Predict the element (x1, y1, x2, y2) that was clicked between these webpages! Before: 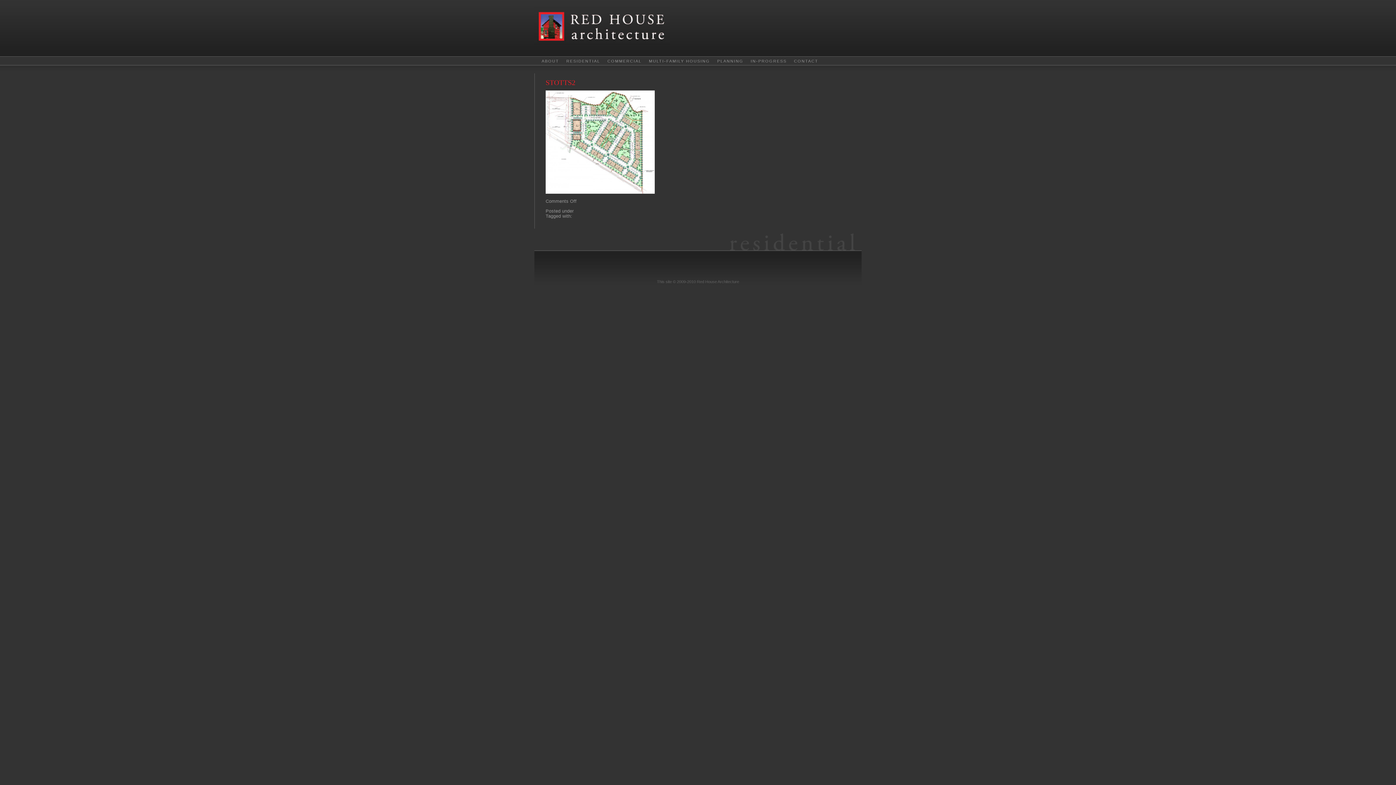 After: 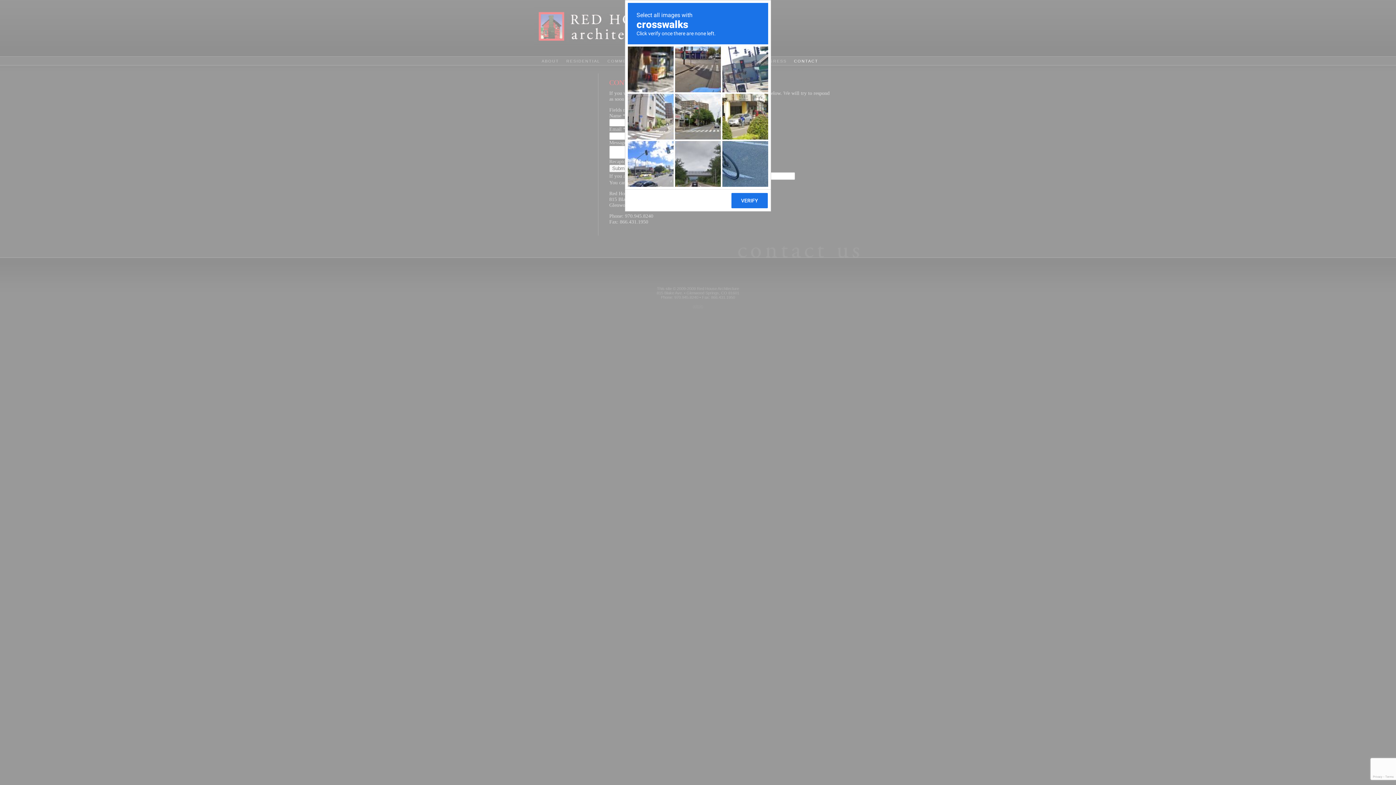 Action: label: CONTACT bbox: (794, 58, 818, 63)